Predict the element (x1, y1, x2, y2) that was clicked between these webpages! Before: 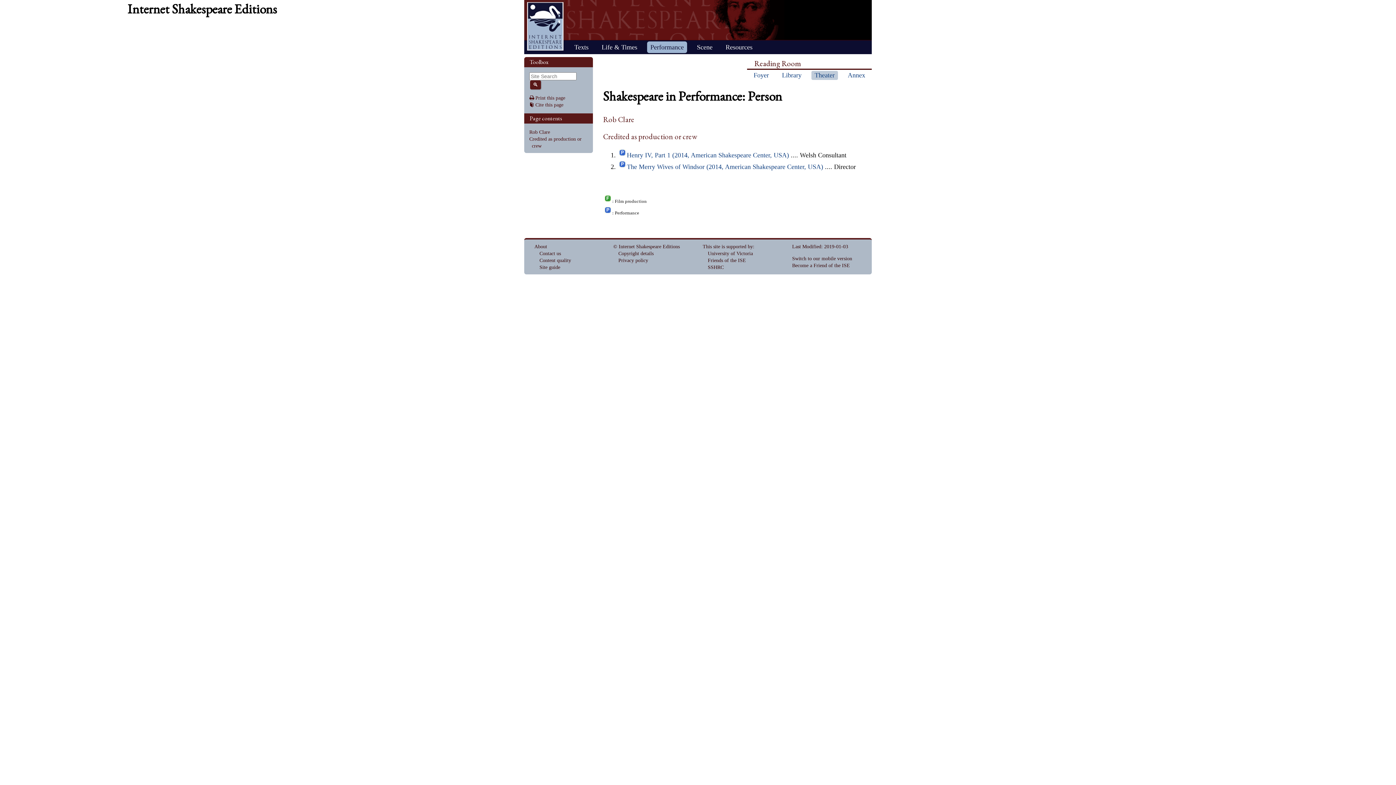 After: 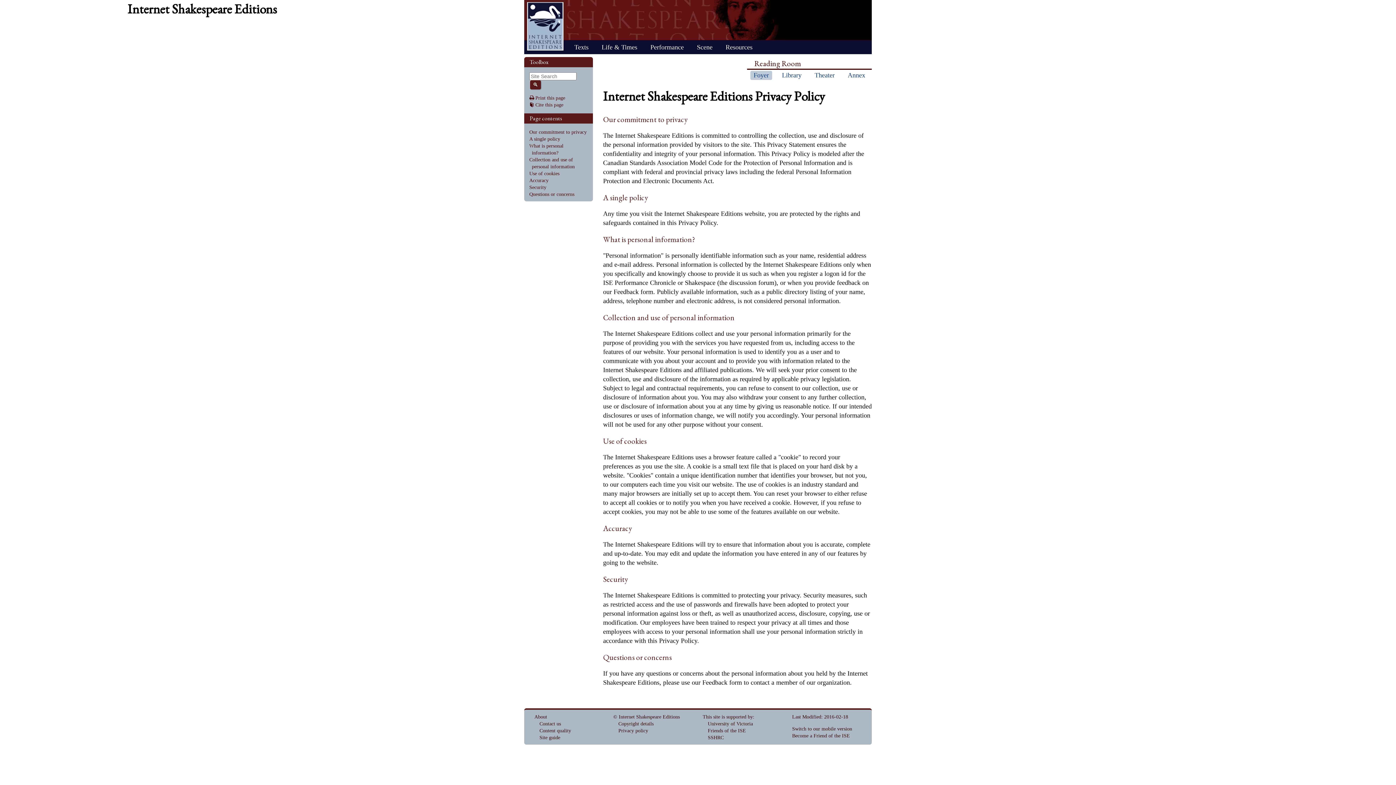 Action: bbox: (618, 257, 648, 263) label: Privacy policy